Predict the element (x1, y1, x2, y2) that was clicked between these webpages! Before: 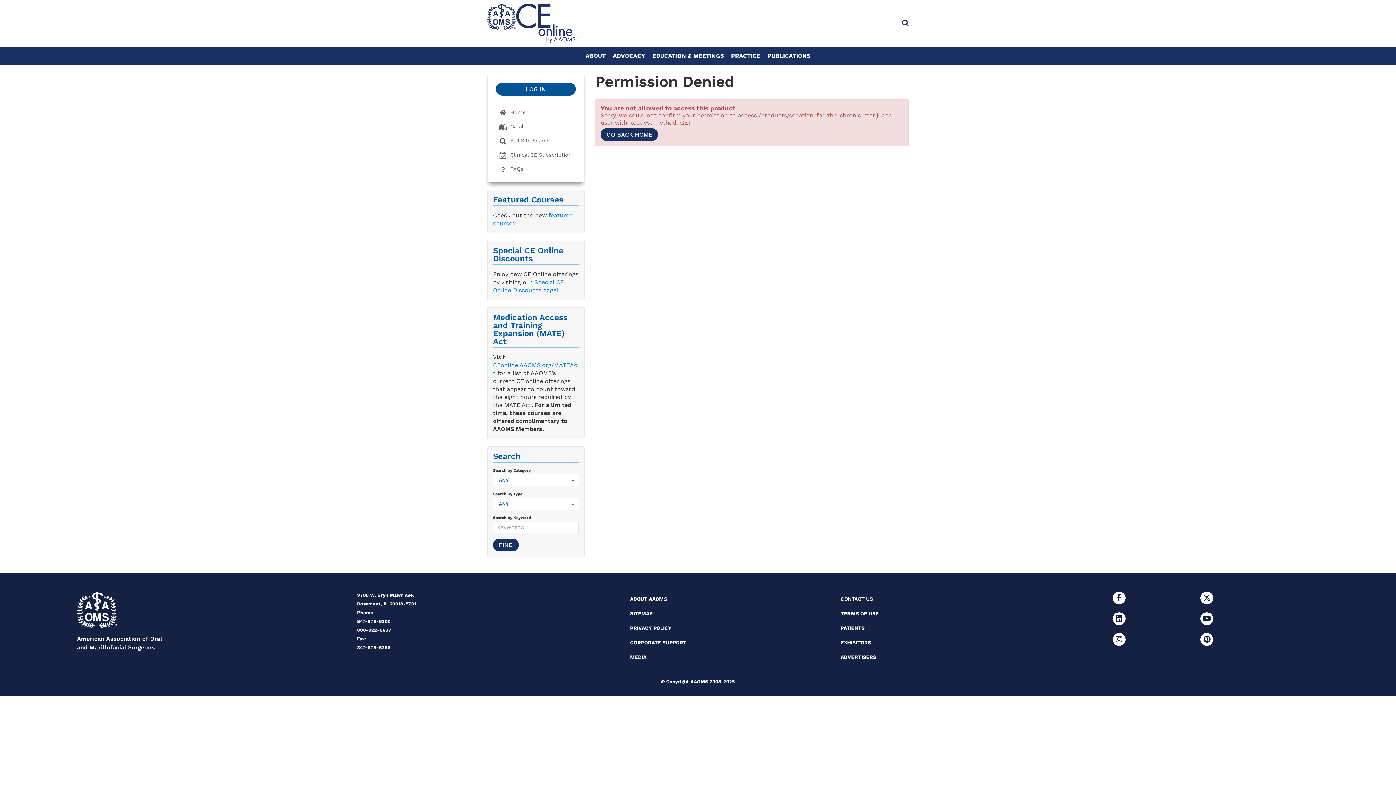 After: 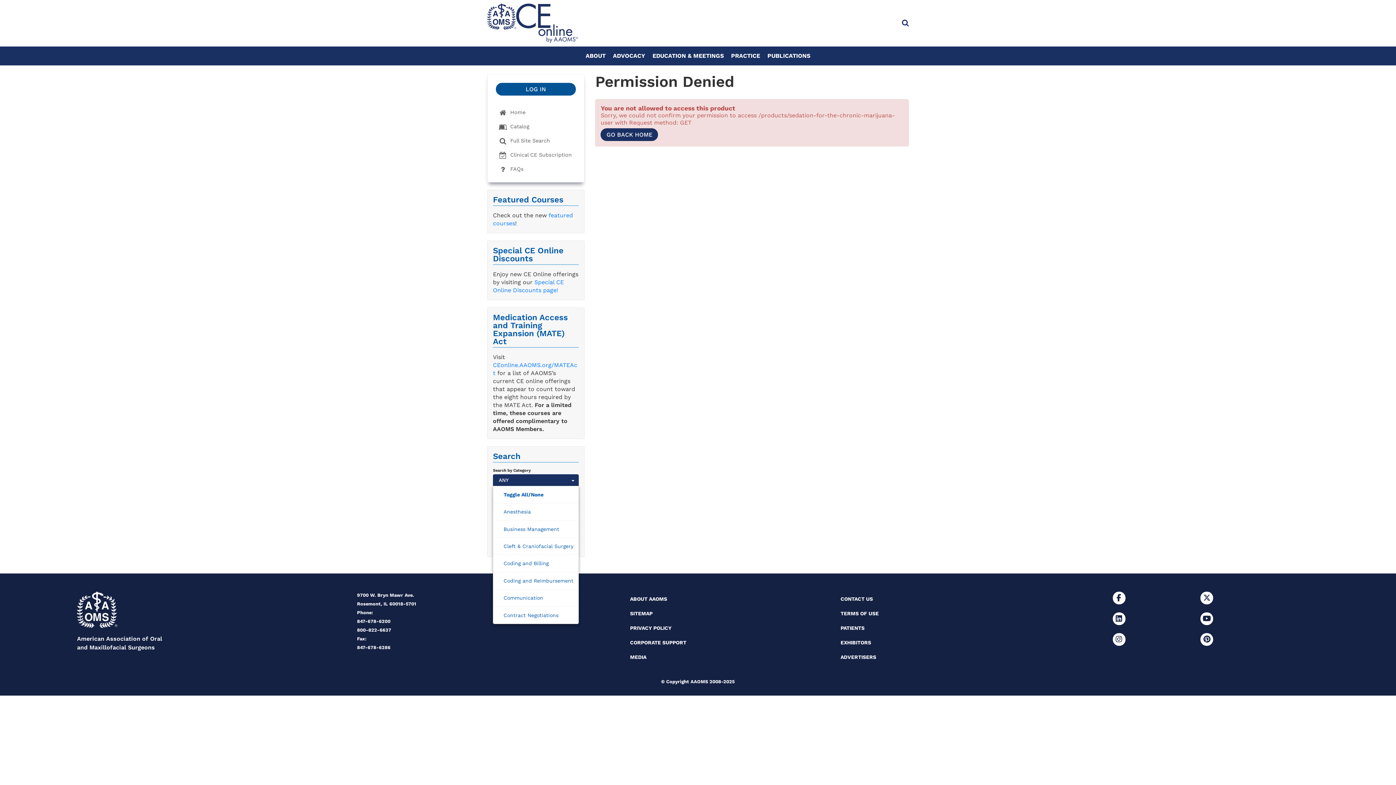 Action: label: ANY bbox: (493, 474, 578, 486)